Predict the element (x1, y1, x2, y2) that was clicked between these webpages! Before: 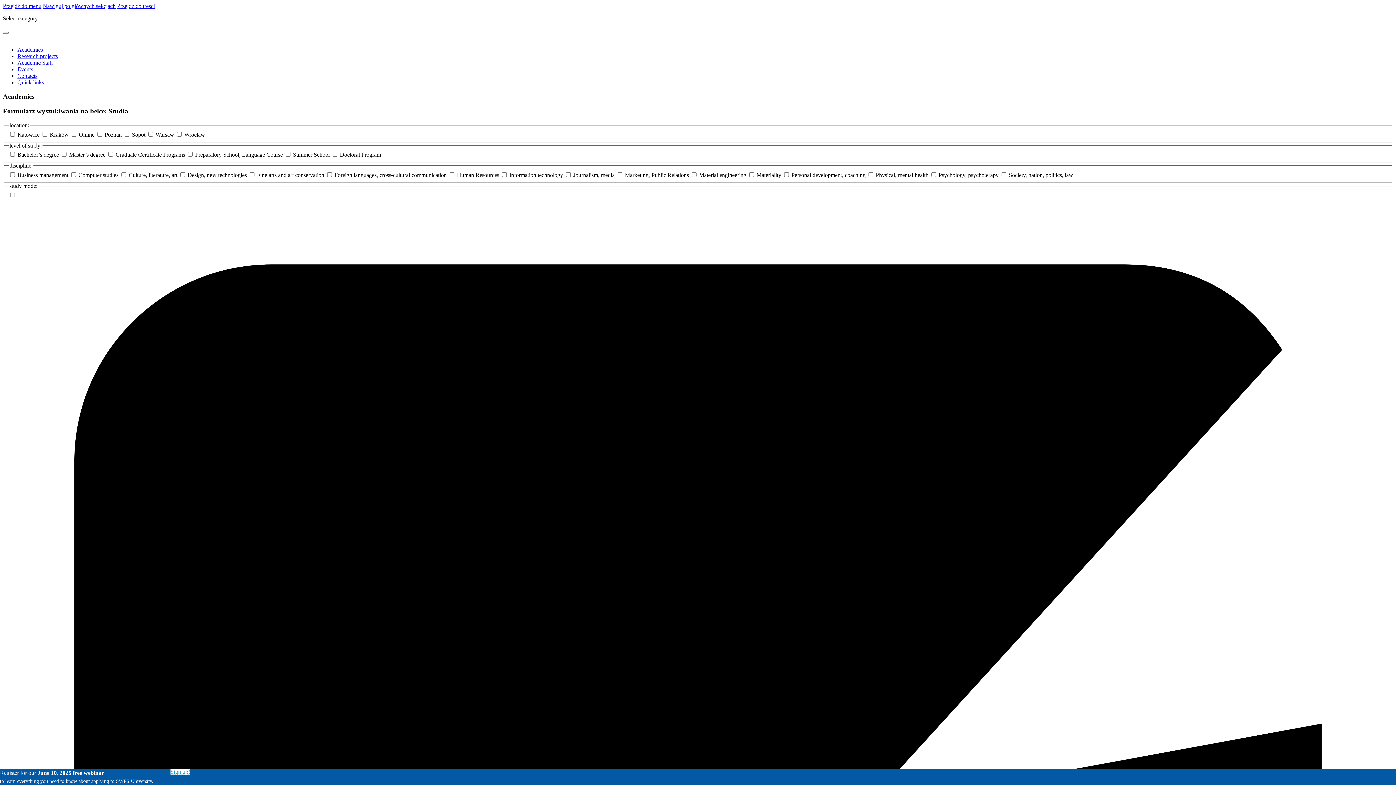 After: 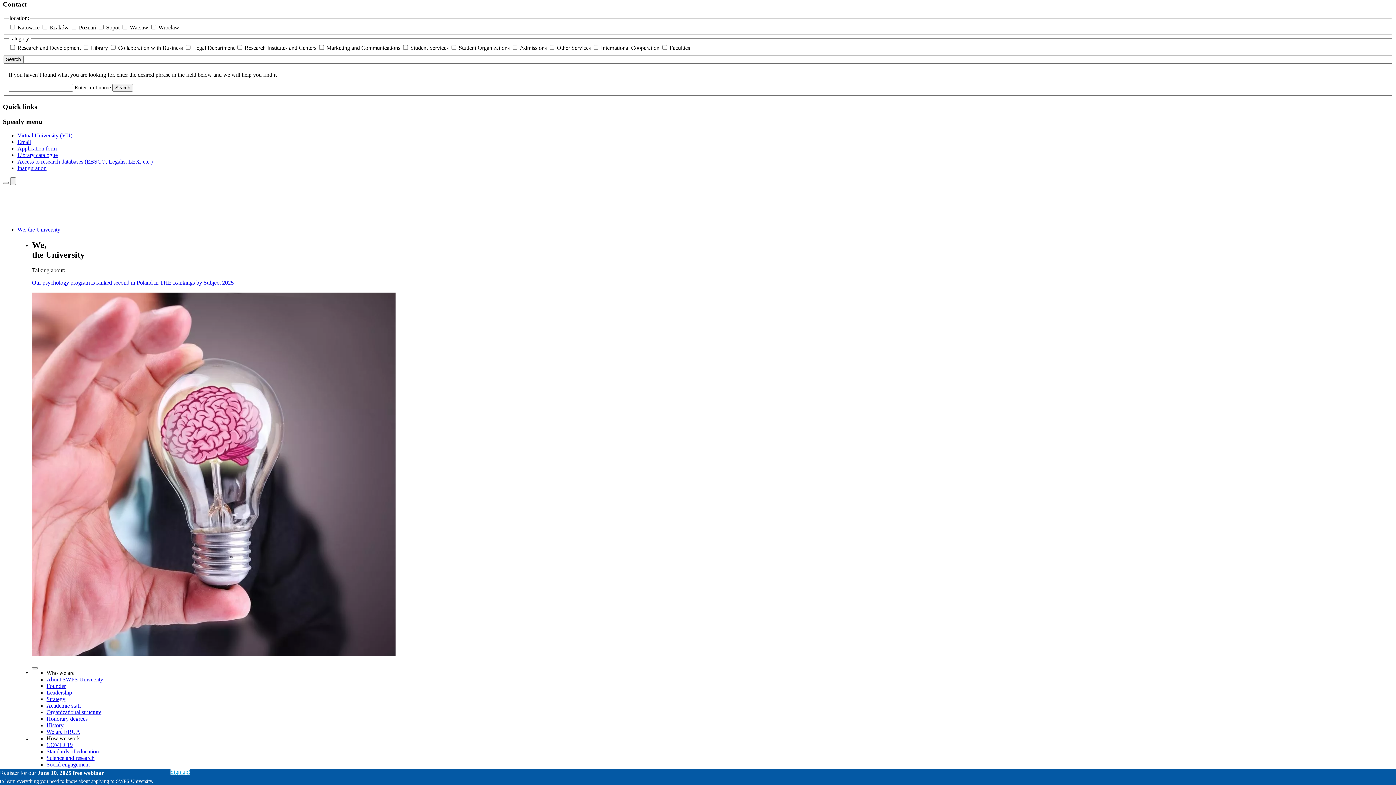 Action: bbox: (17, 72, 37, 78) label: Contacts